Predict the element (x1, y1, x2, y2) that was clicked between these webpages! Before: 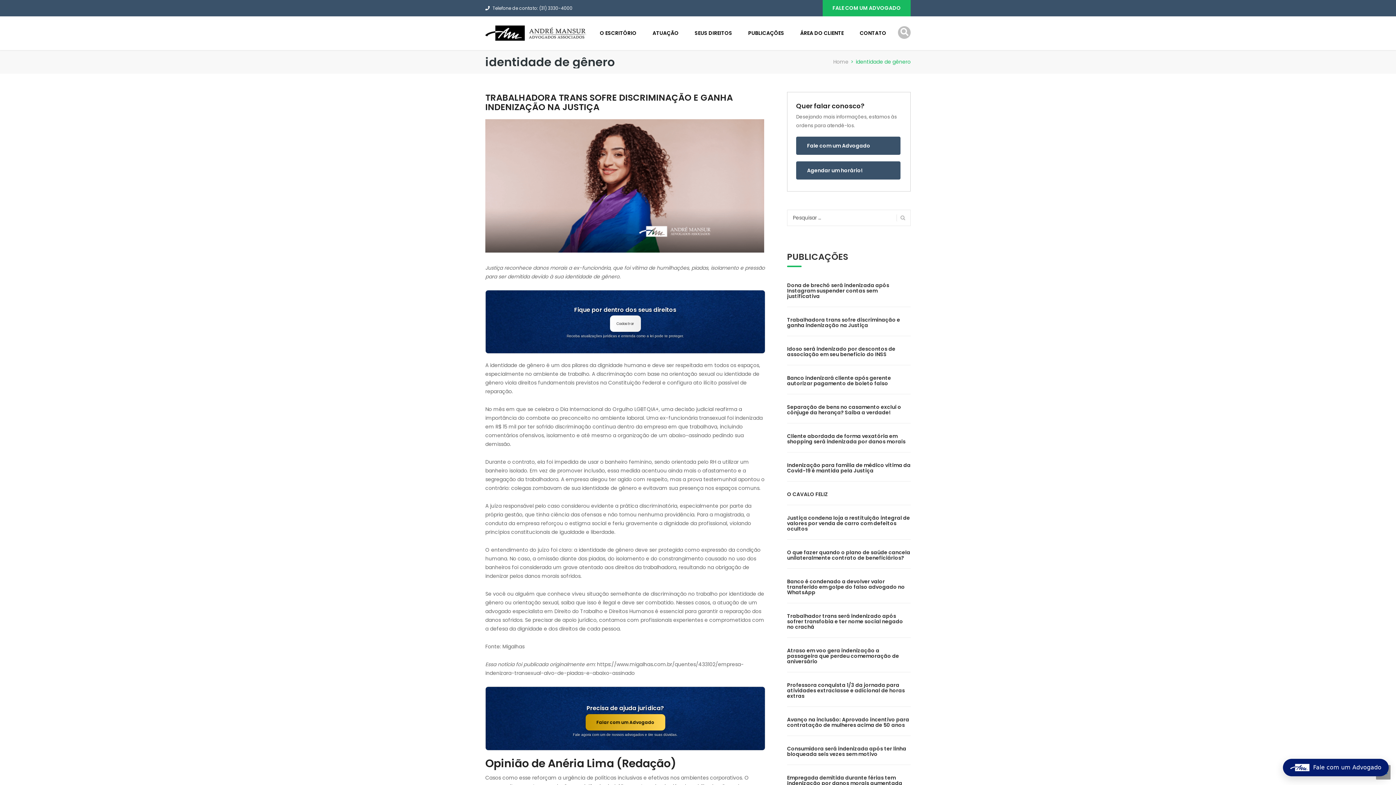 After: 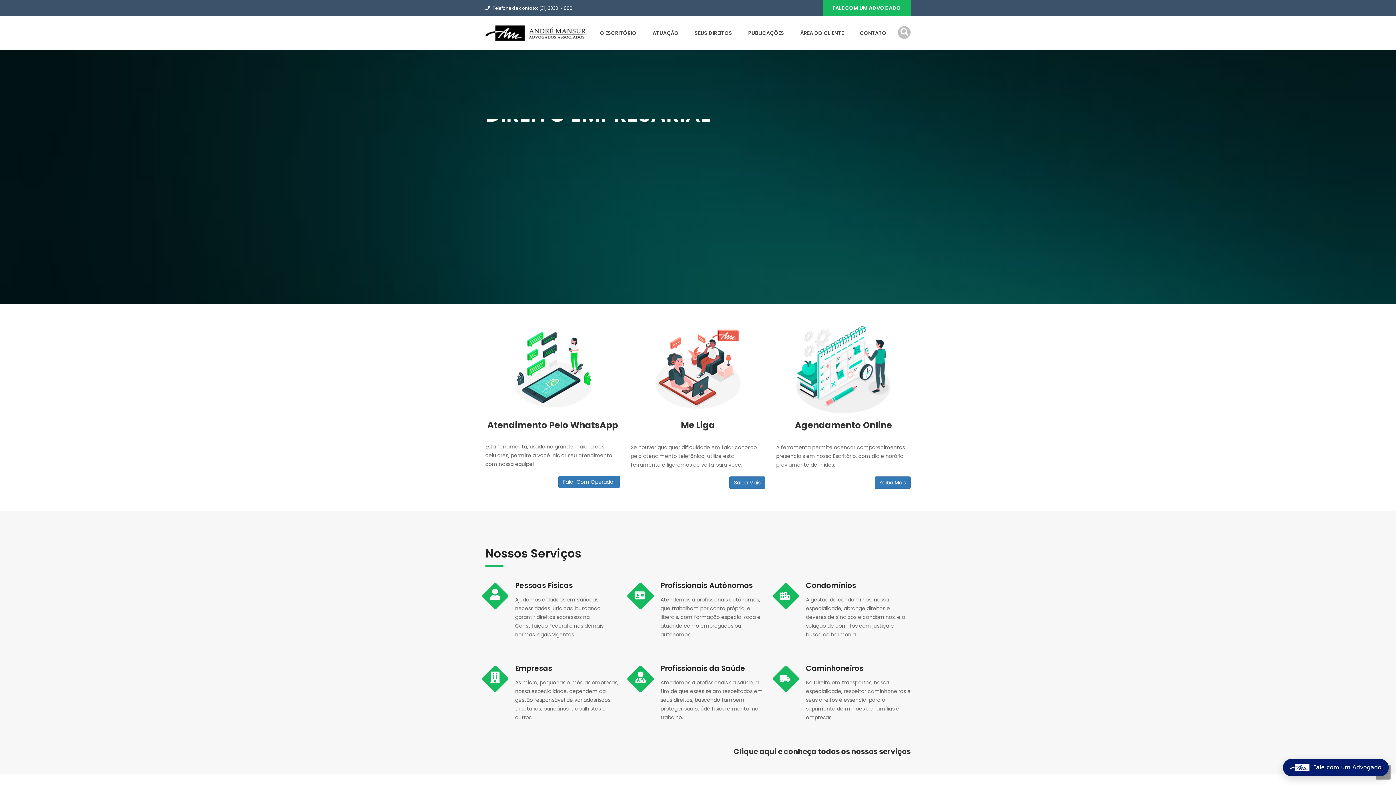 Action: bbox: (485, 29, 587, 36)